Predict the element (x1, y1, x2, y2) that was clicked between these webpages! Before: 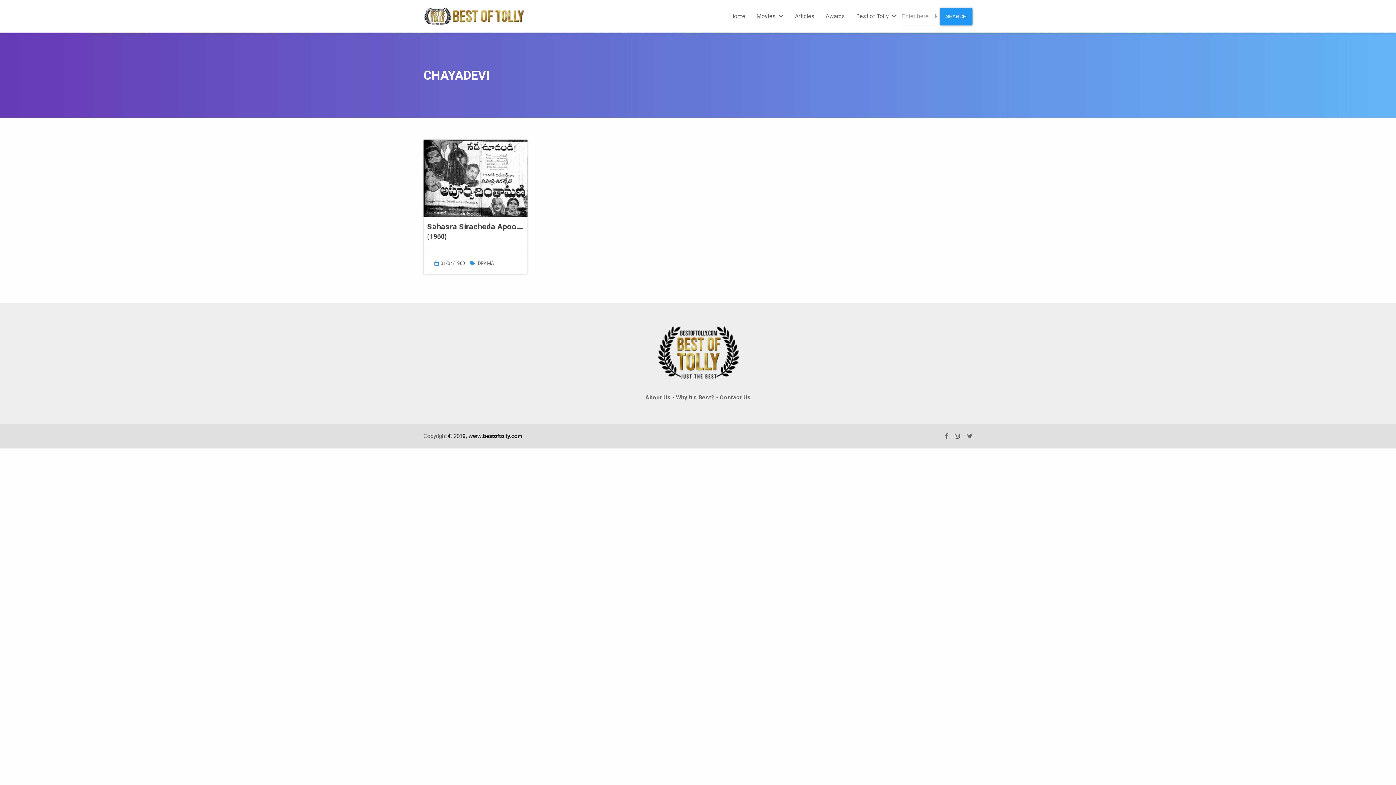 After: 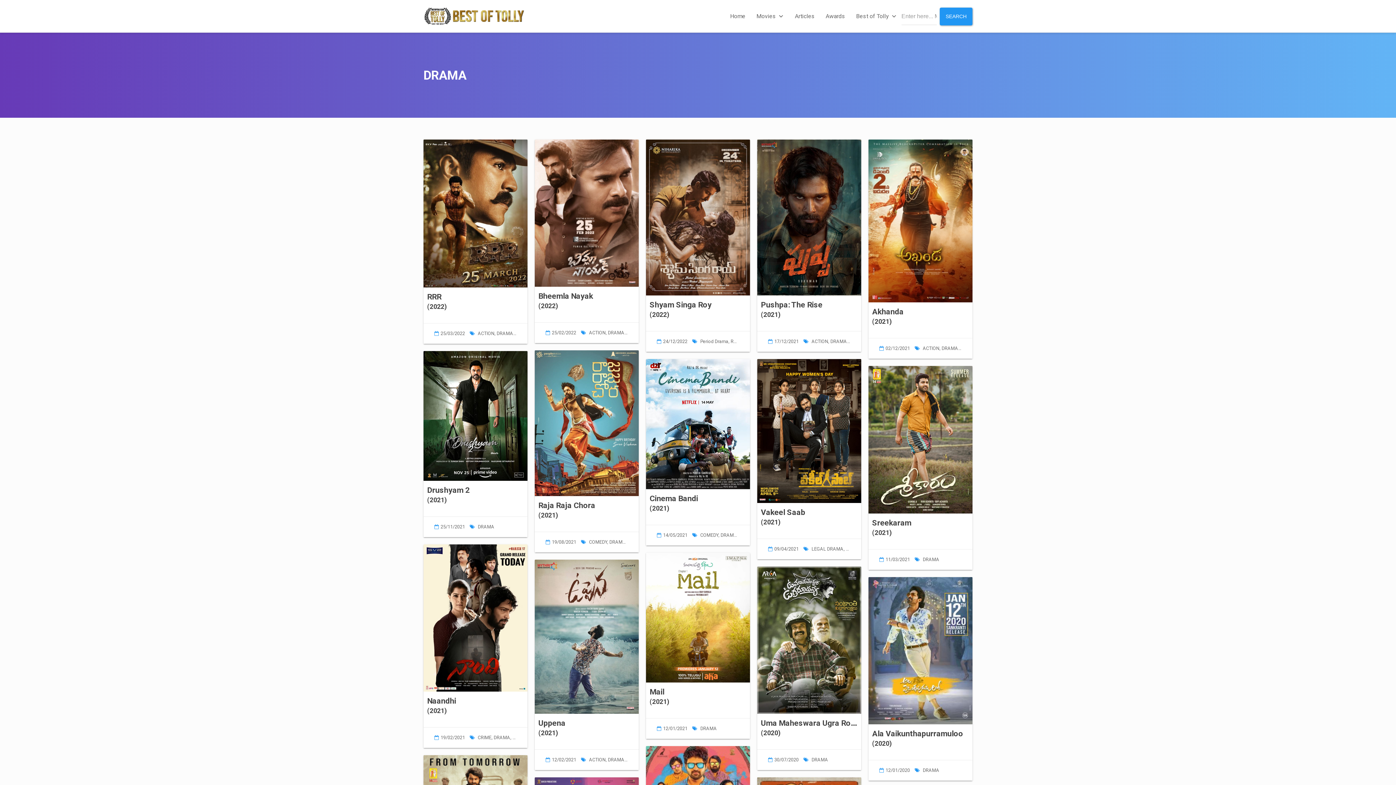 Action: bbox: (477, 260, 494, 266) label: DRAMA